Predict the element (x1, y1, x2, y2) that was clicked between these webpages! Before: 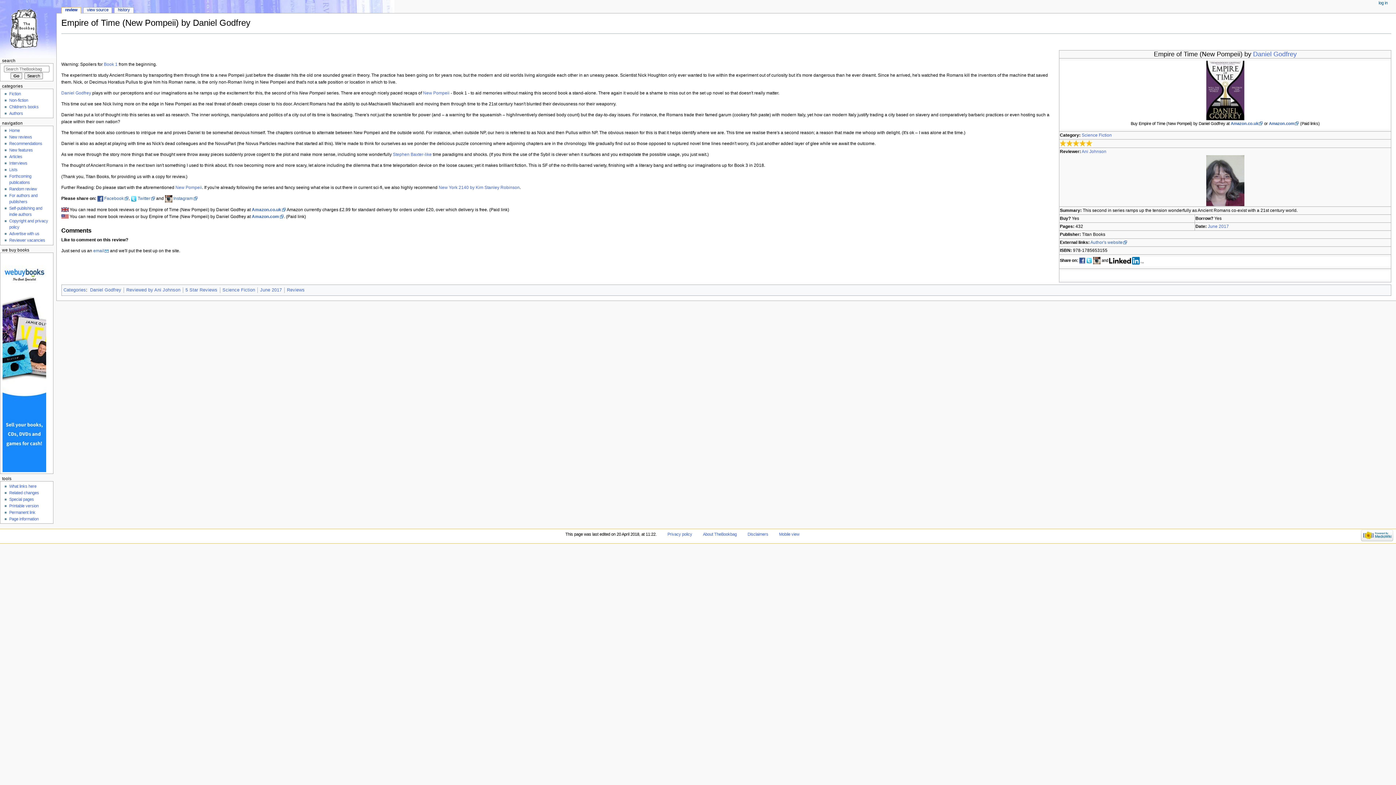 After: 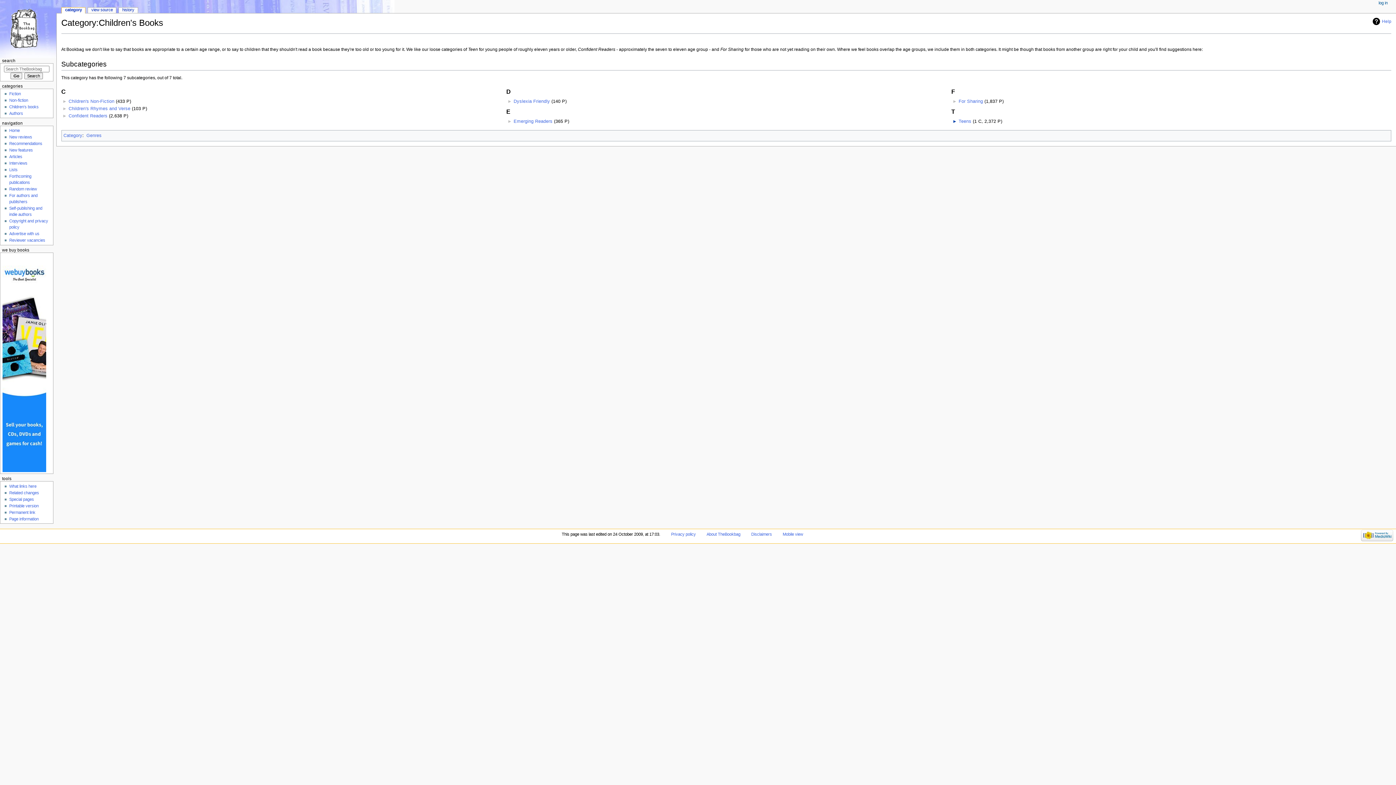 Action: bbox: (9, 104, 38, 108) label: Children's books